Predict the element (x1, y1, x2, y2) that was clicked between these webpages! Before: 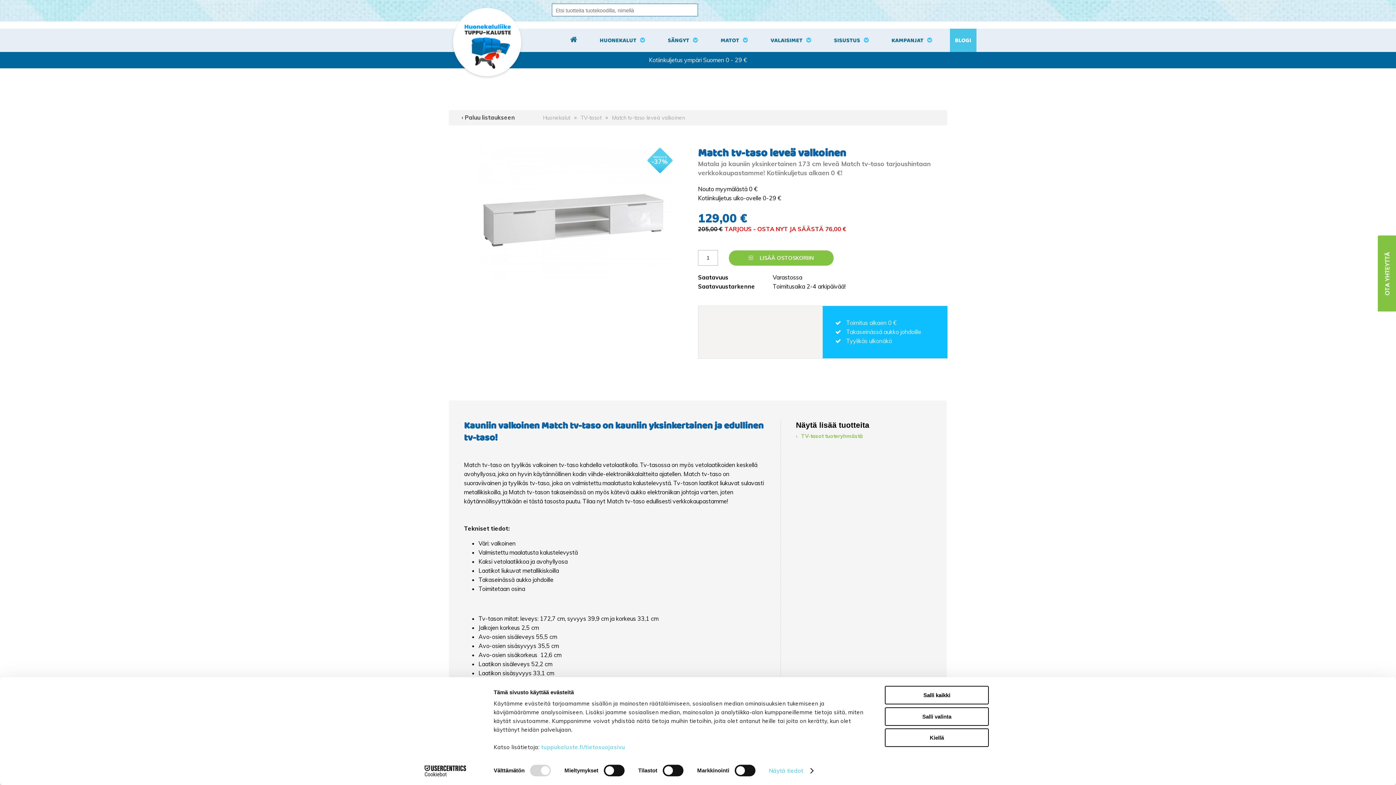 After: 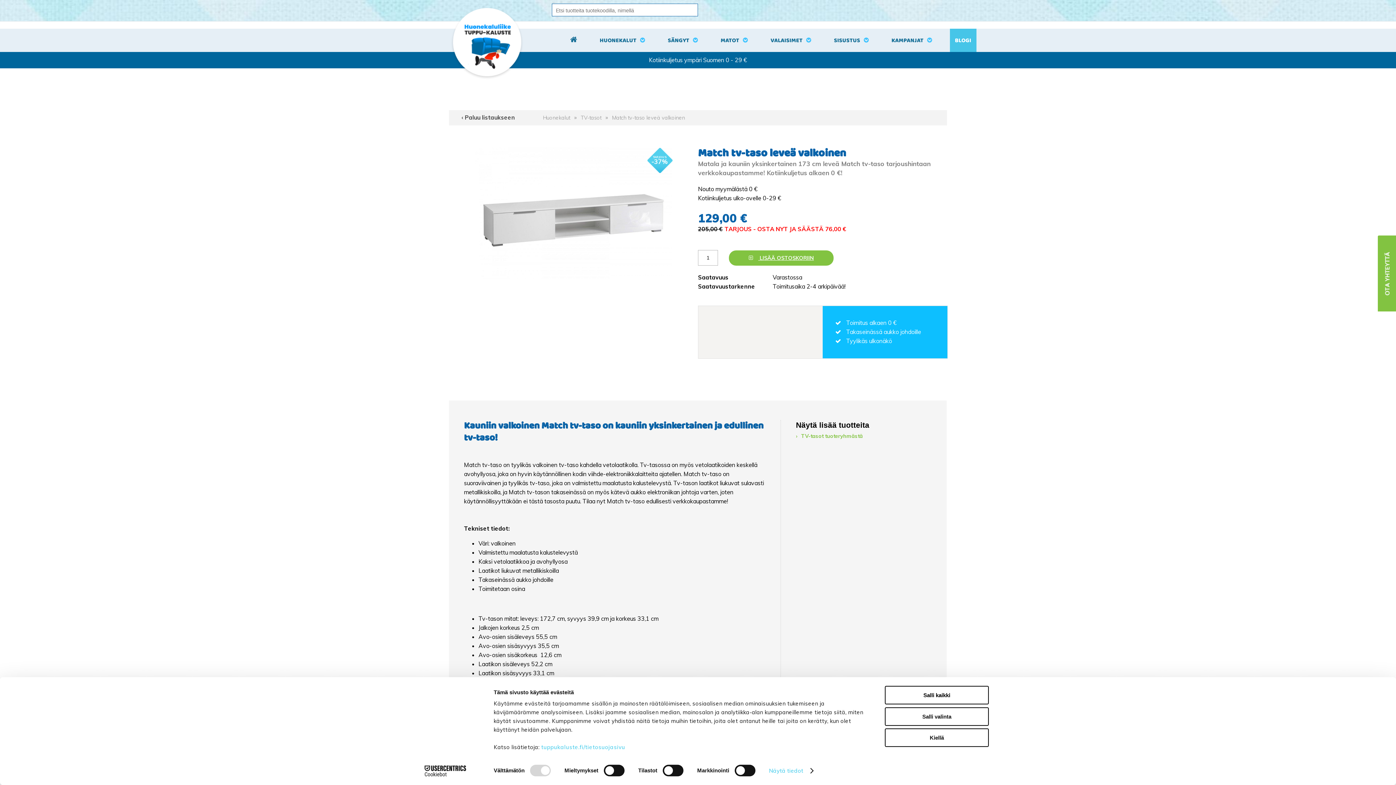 Action: label:  LISÄÄ OSTOSKORIIN bbox: (729, 250, 833, 265)